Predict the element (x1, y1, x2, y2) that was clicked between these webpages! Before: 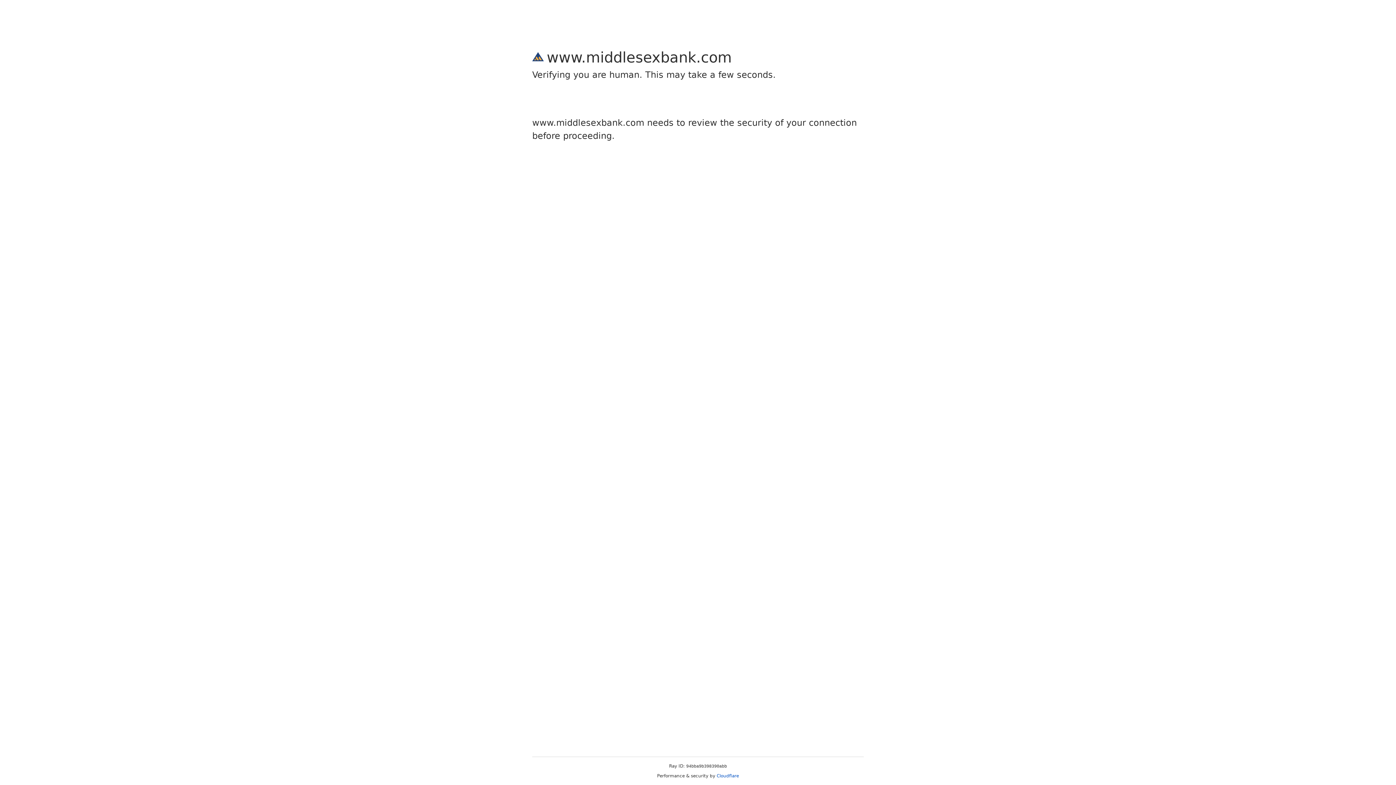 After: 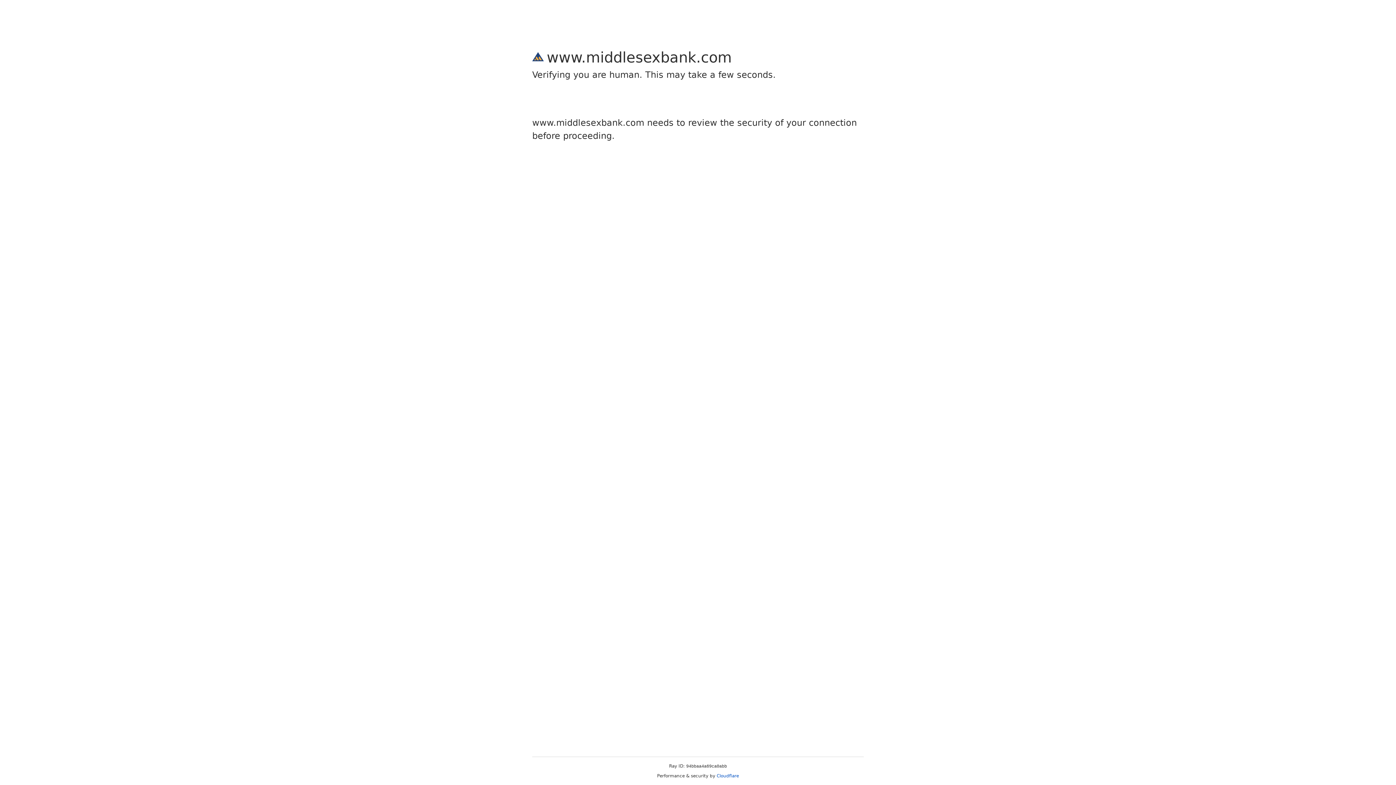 Action: bbox: (716, 773, 739, 778) label: Cloudflare